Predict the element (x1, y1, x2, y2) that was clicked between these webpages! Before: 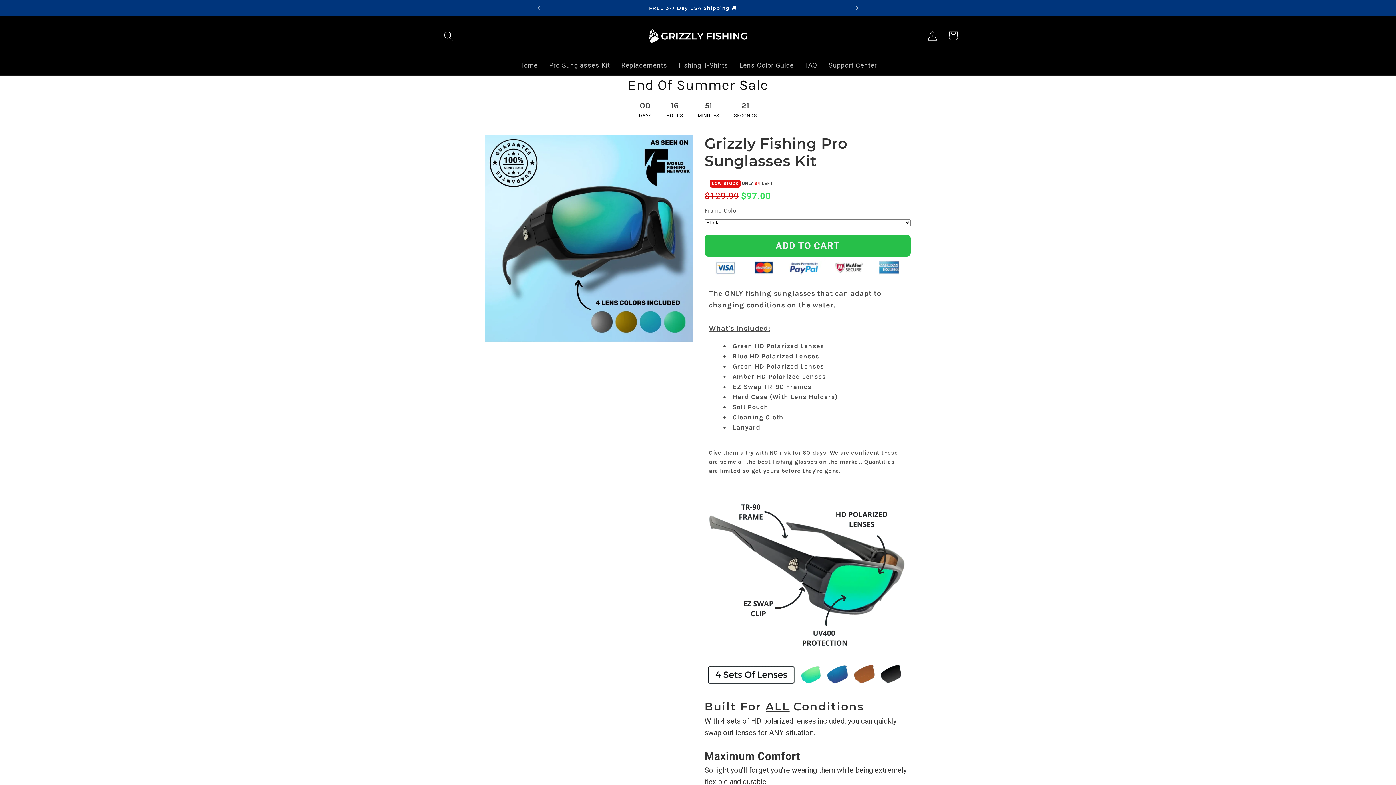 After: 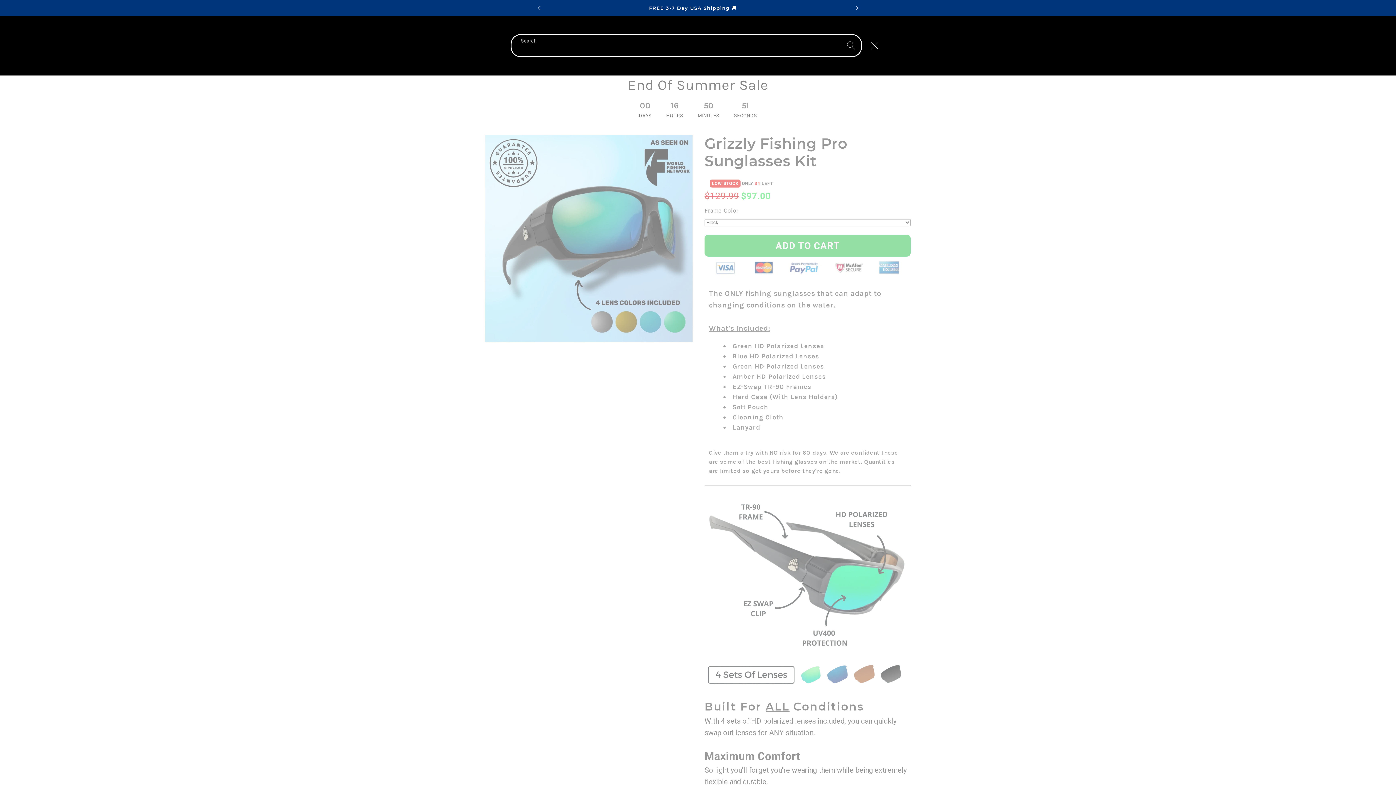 Action: bbox: (438, 25, 458, 46) label: Search